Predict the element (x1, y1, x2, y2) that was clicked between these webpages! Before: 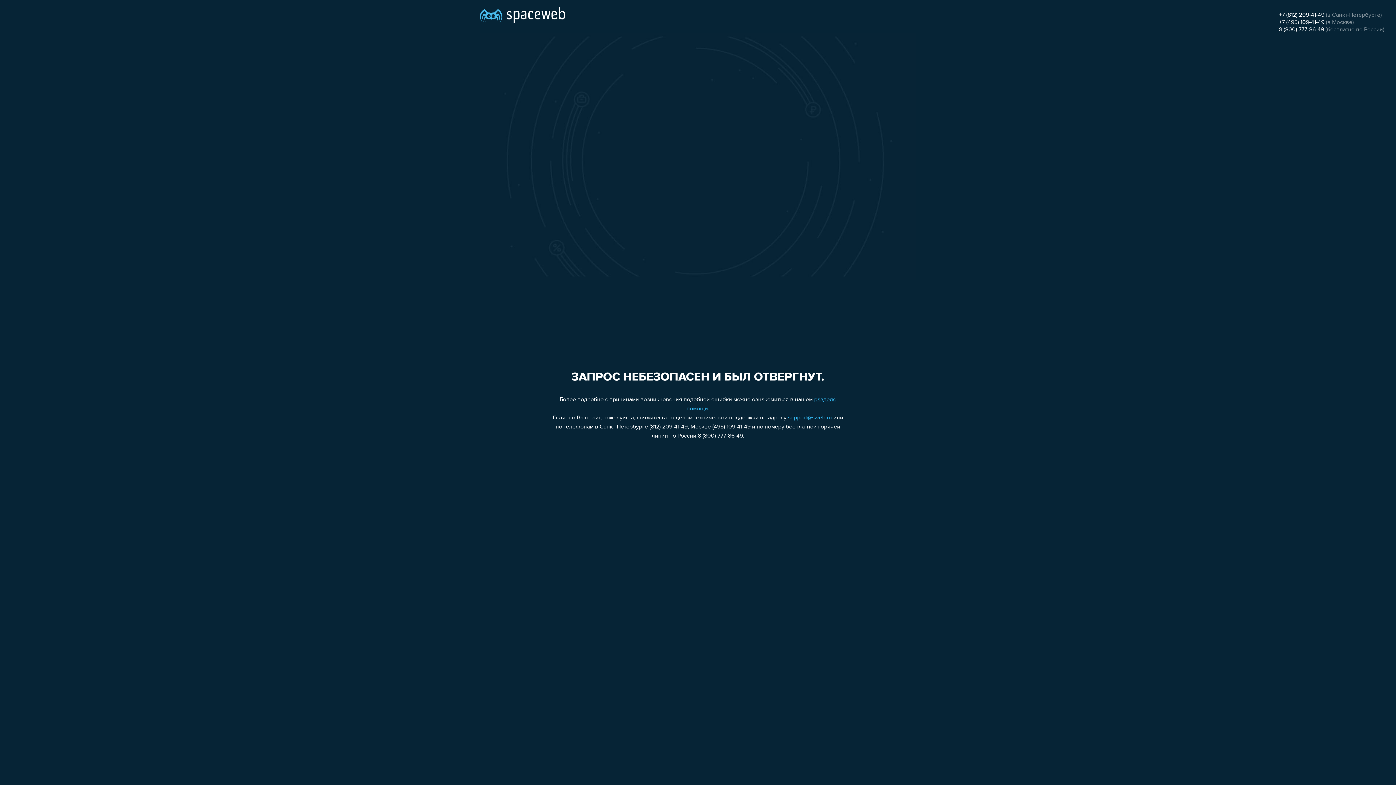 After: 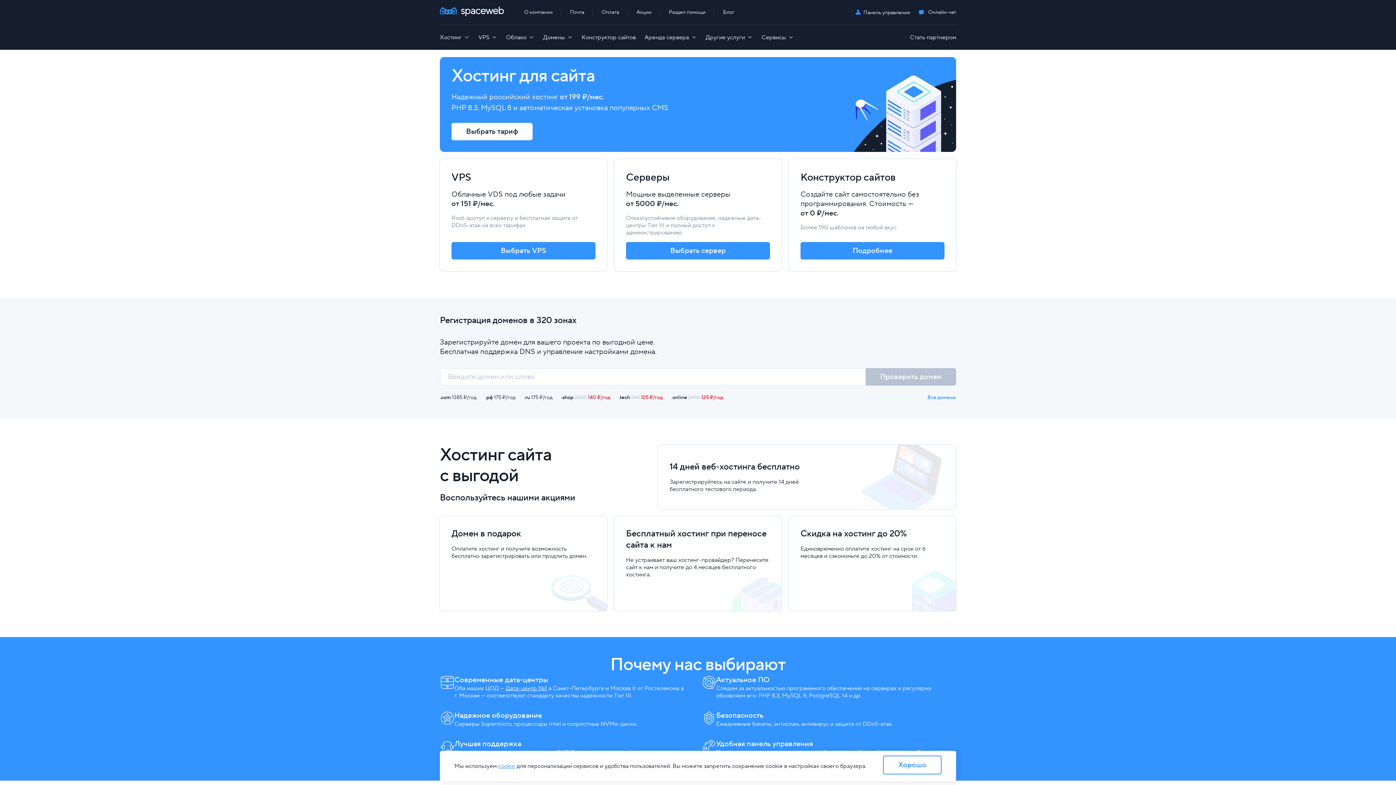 Action: bbox: (480, 0, 565, 25)